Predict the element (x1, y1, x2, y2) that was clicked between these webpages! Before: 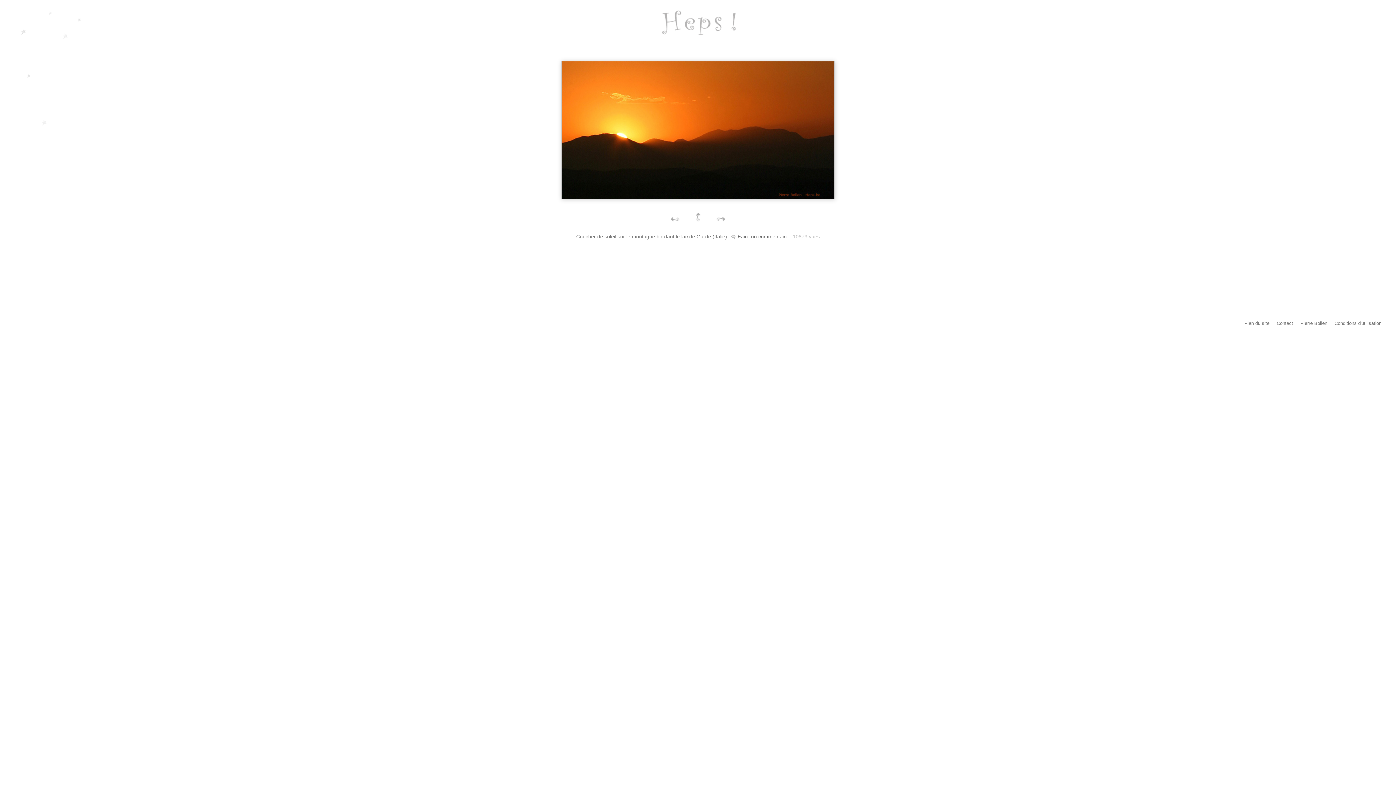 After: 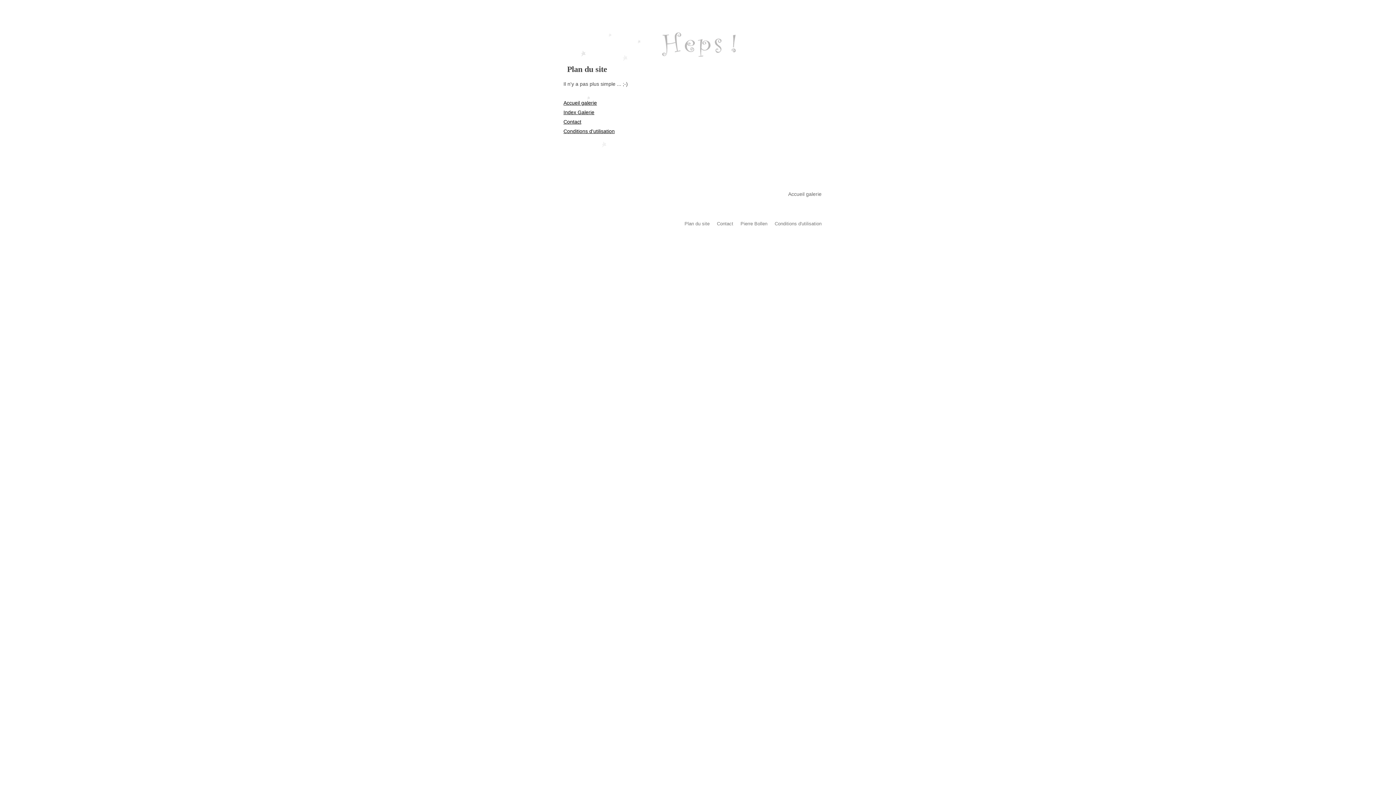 Action: label: Plan du site bbox: (1244, 320, 1269, 326)